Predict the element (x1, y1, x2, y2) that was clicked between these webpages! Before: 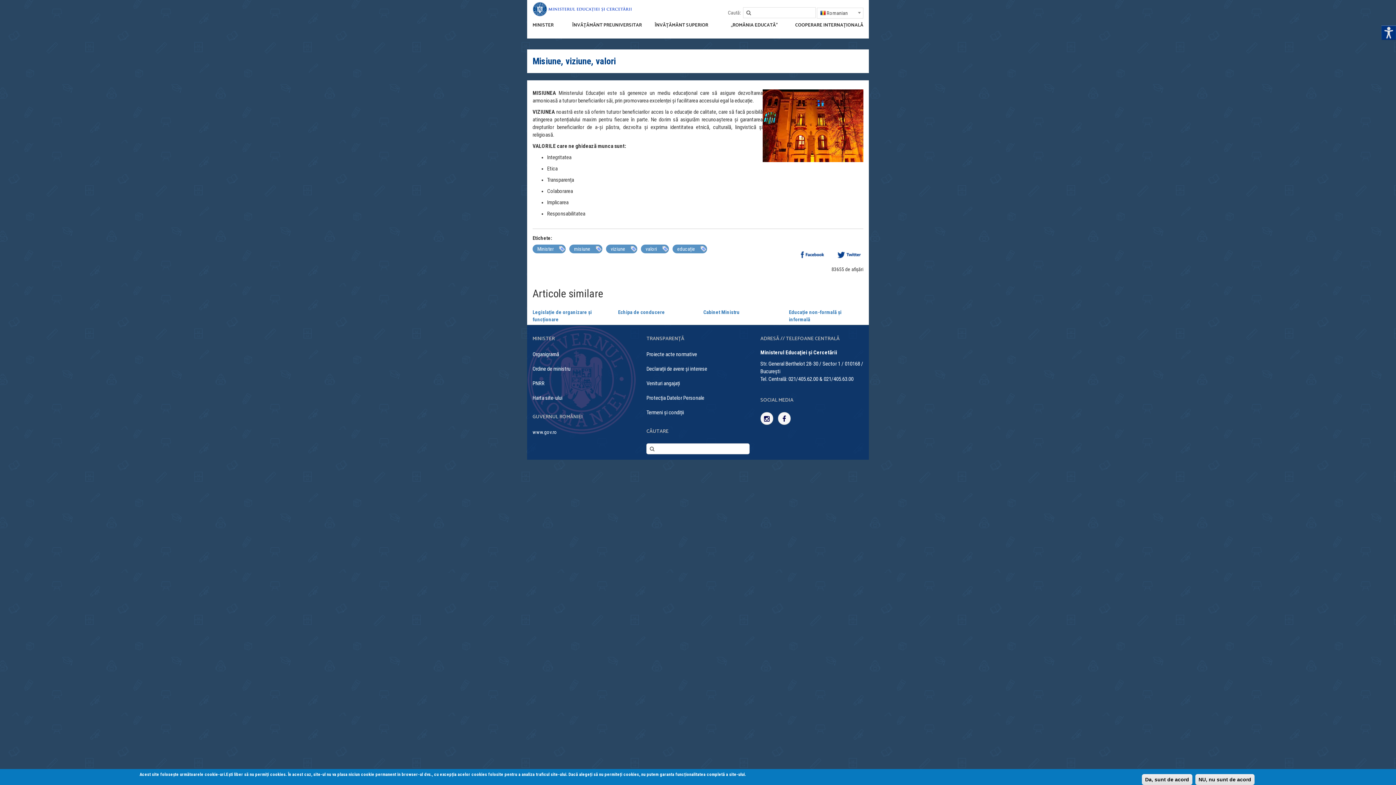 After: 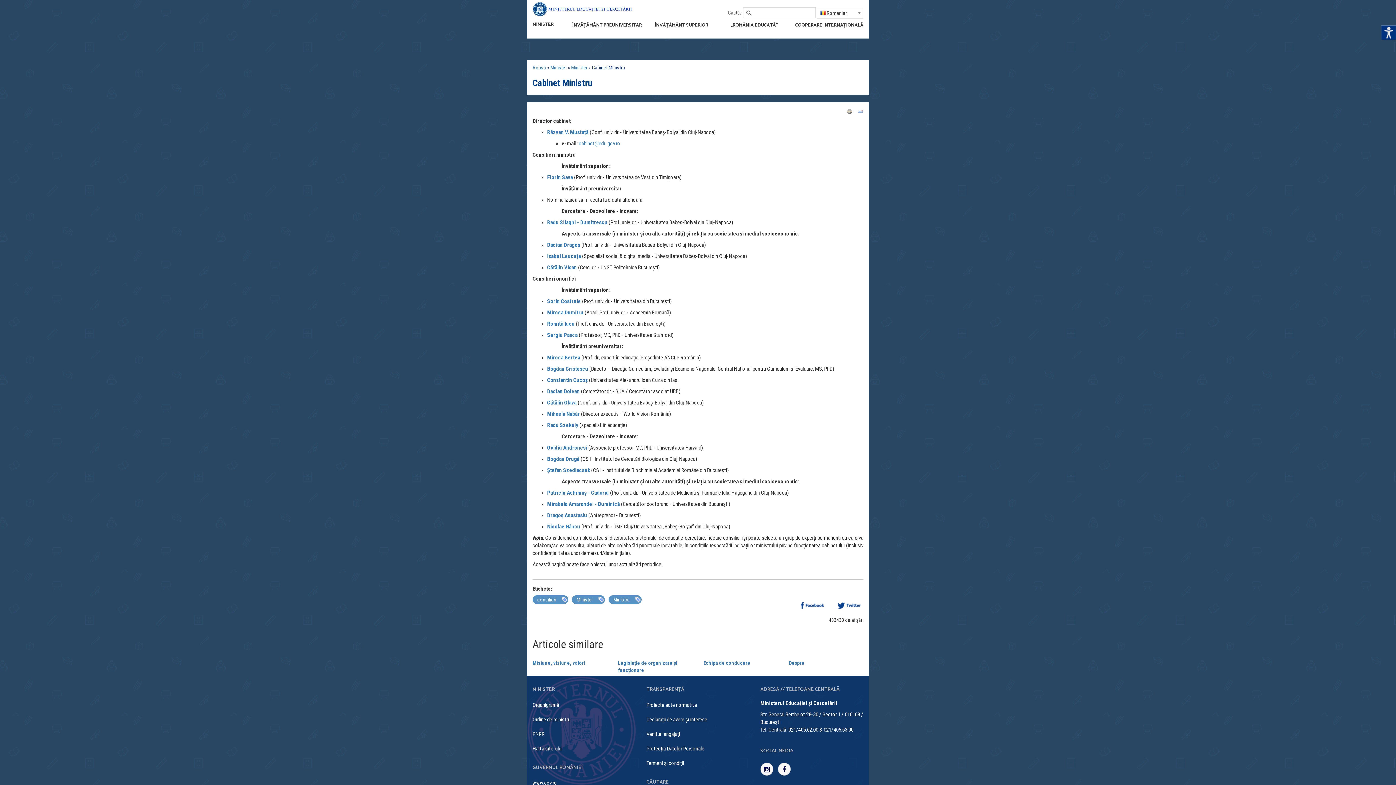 Action: bbox: (703, 309, 740, 315) label: Cabinet Ministru